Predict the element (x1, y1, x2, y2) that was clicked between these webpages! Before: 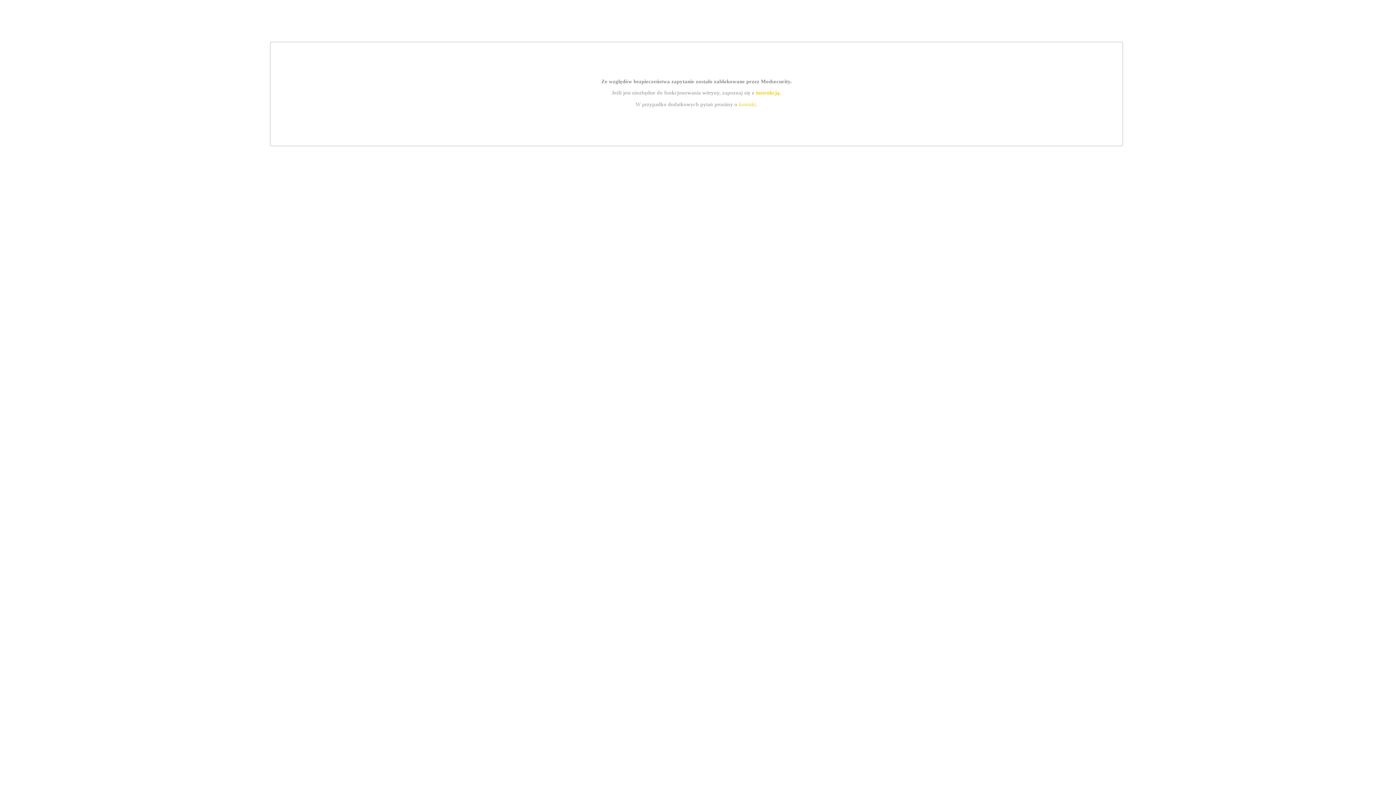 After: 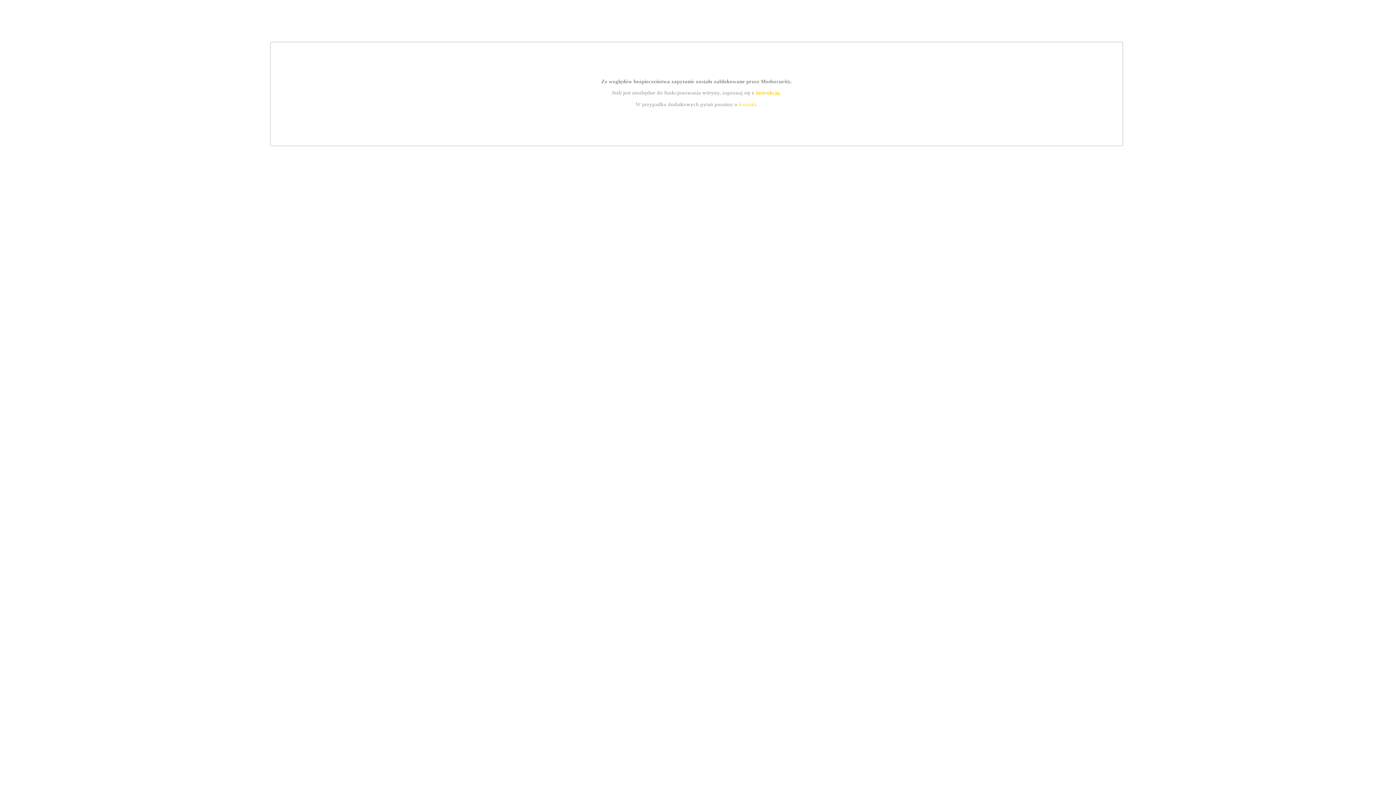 Action: bbox: (739, 101, 756, 107) label: kontakt